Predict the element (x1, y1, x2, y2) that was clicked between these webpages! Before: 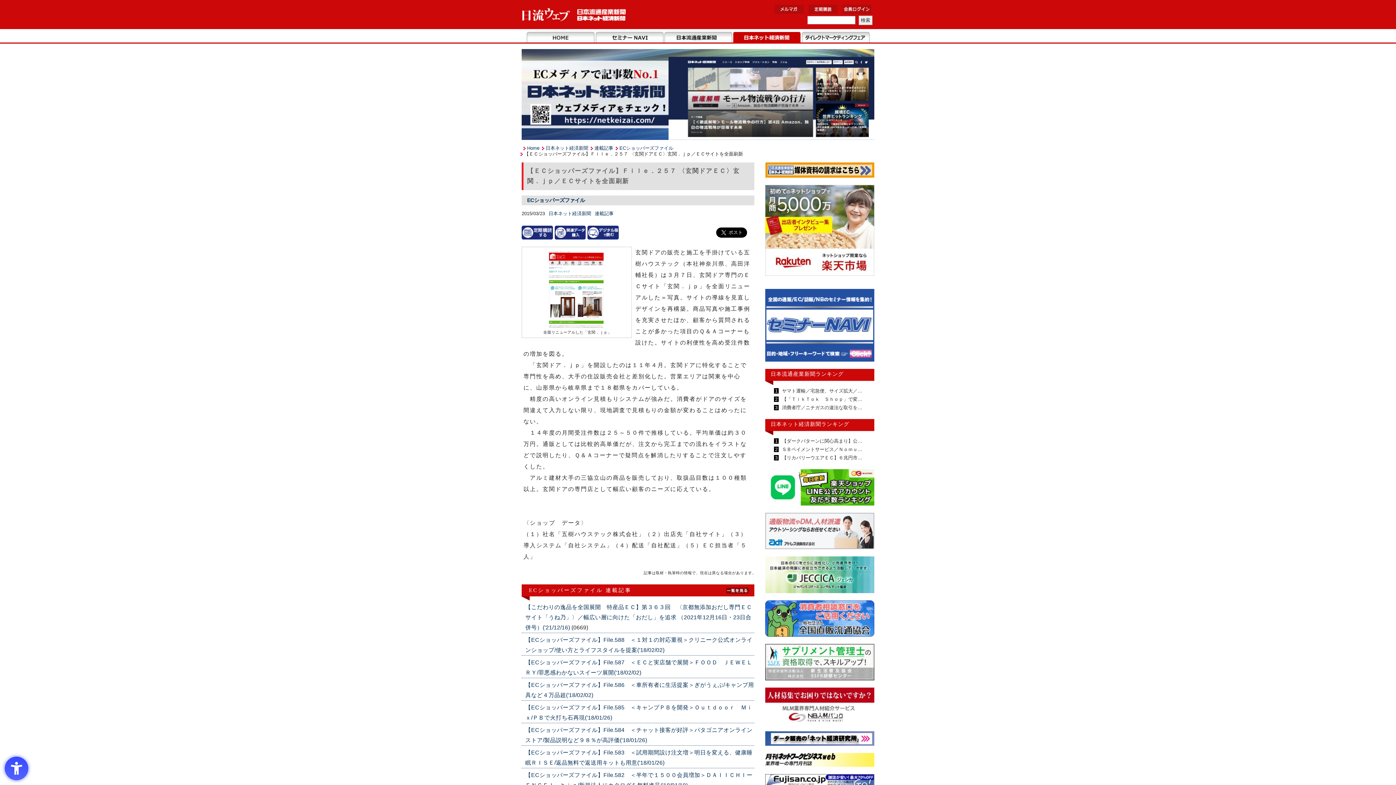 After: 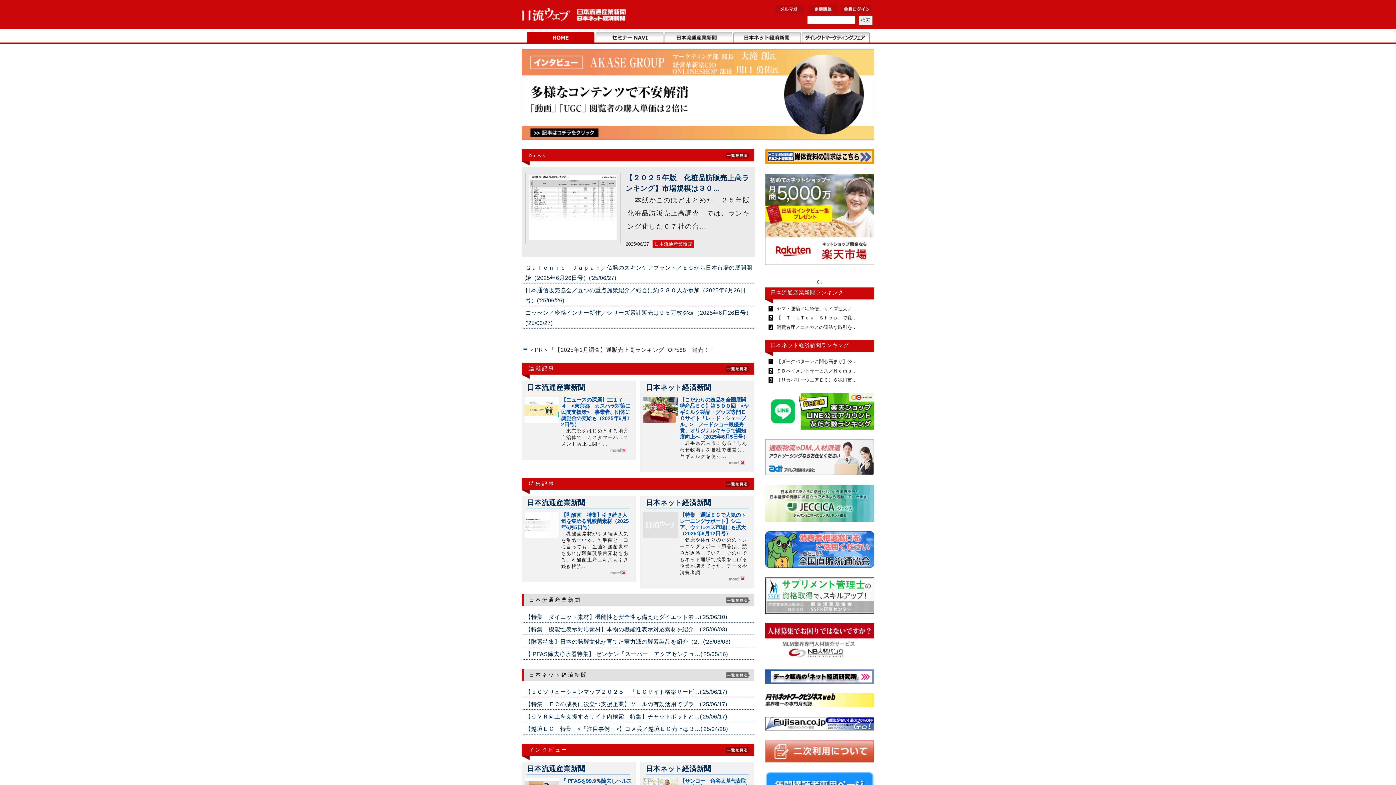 Action: bbox: (527, 145, 539, 150) label: Home